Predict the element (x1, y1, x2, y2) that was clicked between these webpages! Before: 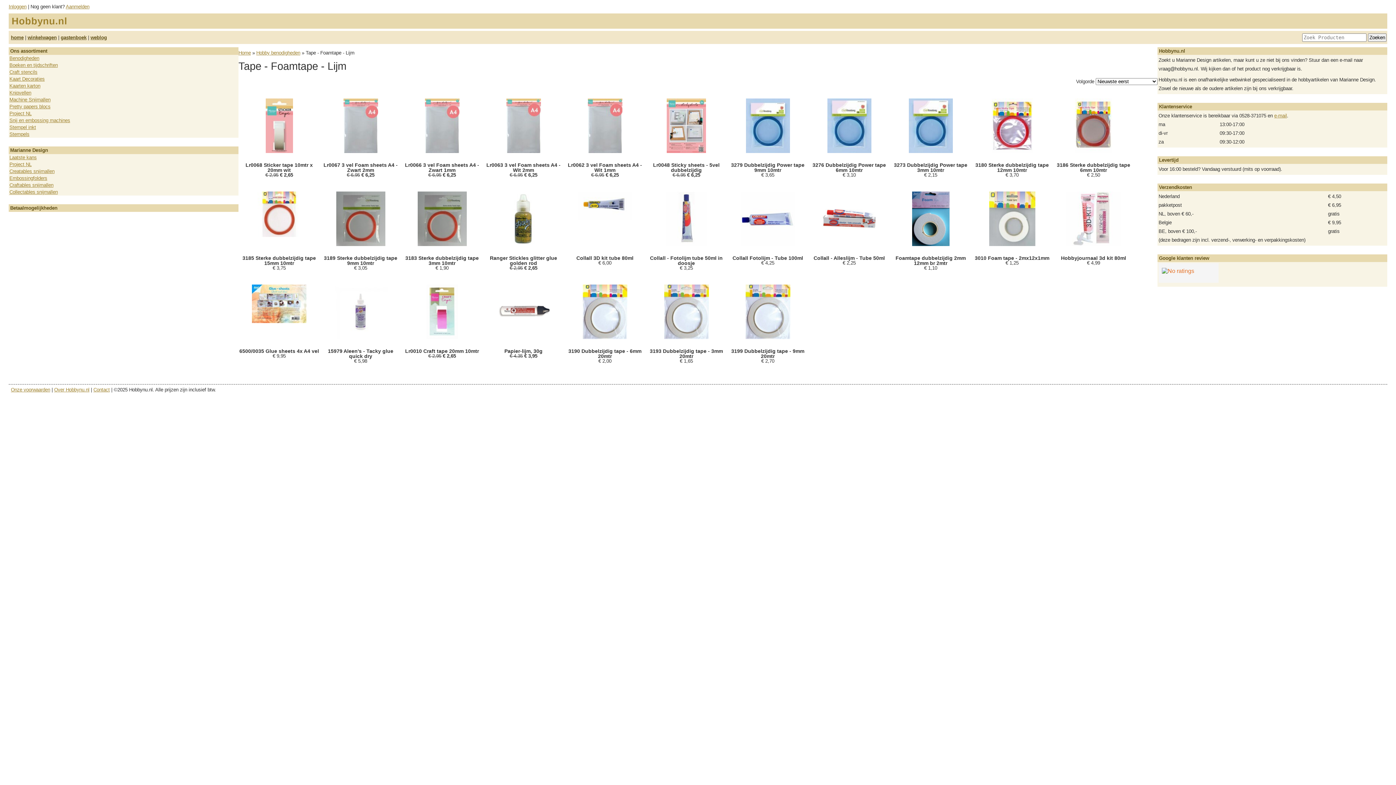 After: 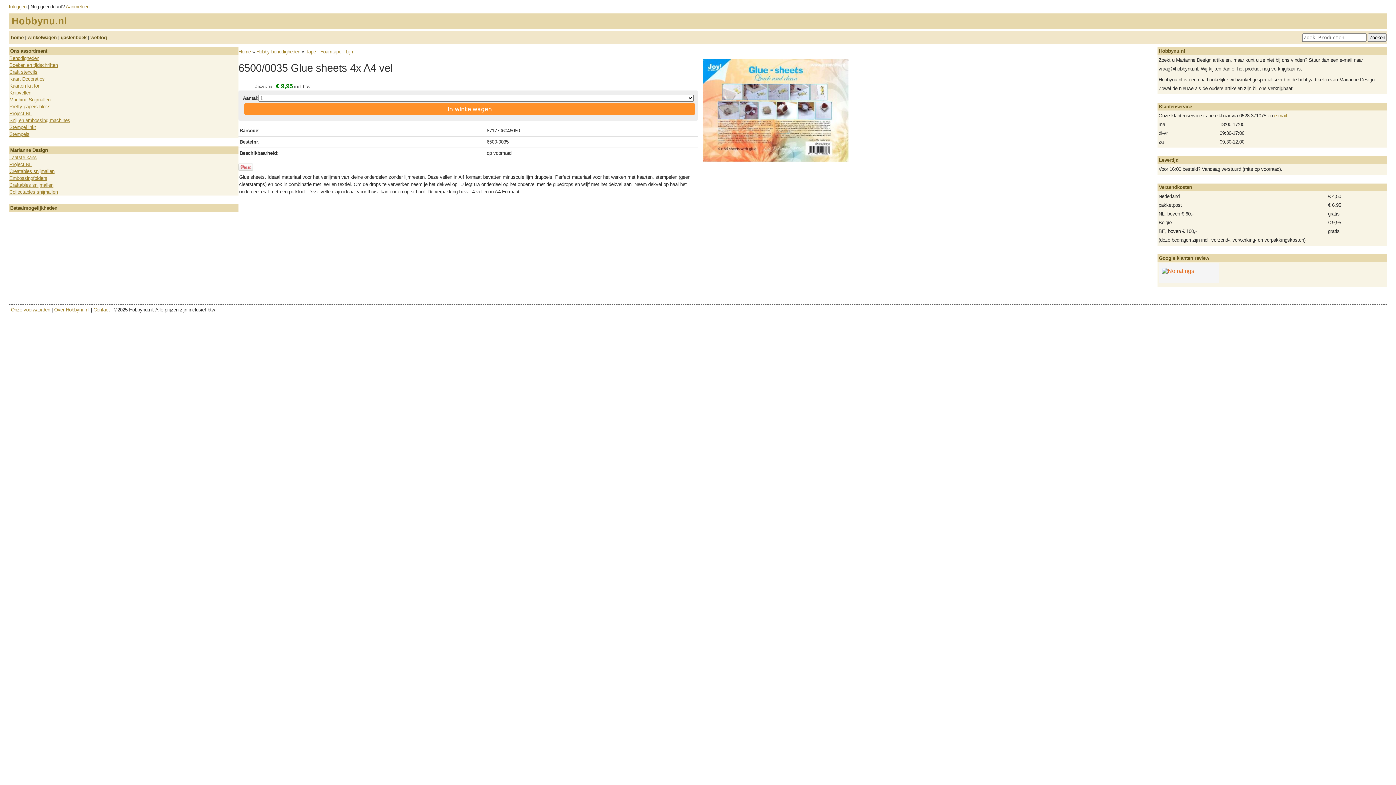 Action: bbox: (239, 283, 319, 358) label: 

6500/0035 Glue sheets 4x A4 vel

€ 9,95